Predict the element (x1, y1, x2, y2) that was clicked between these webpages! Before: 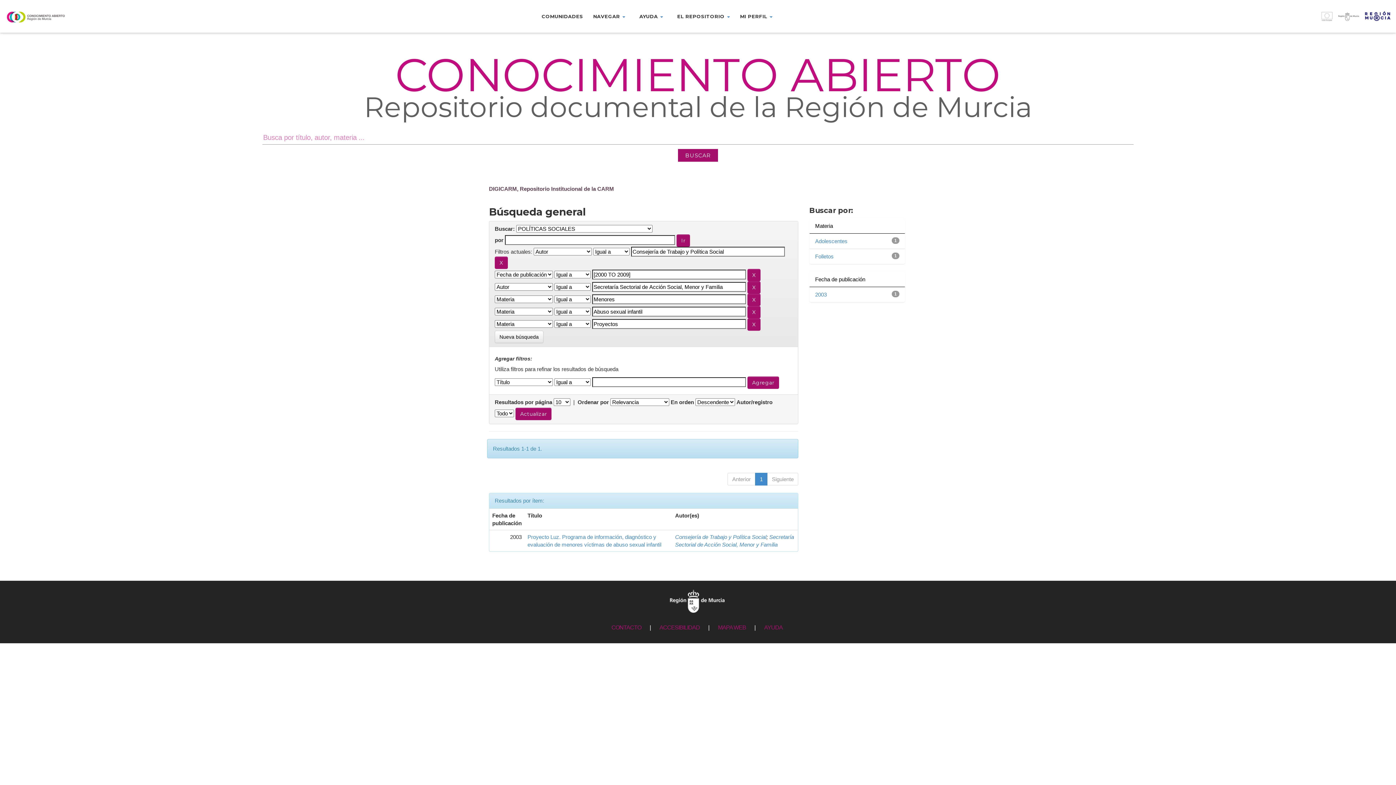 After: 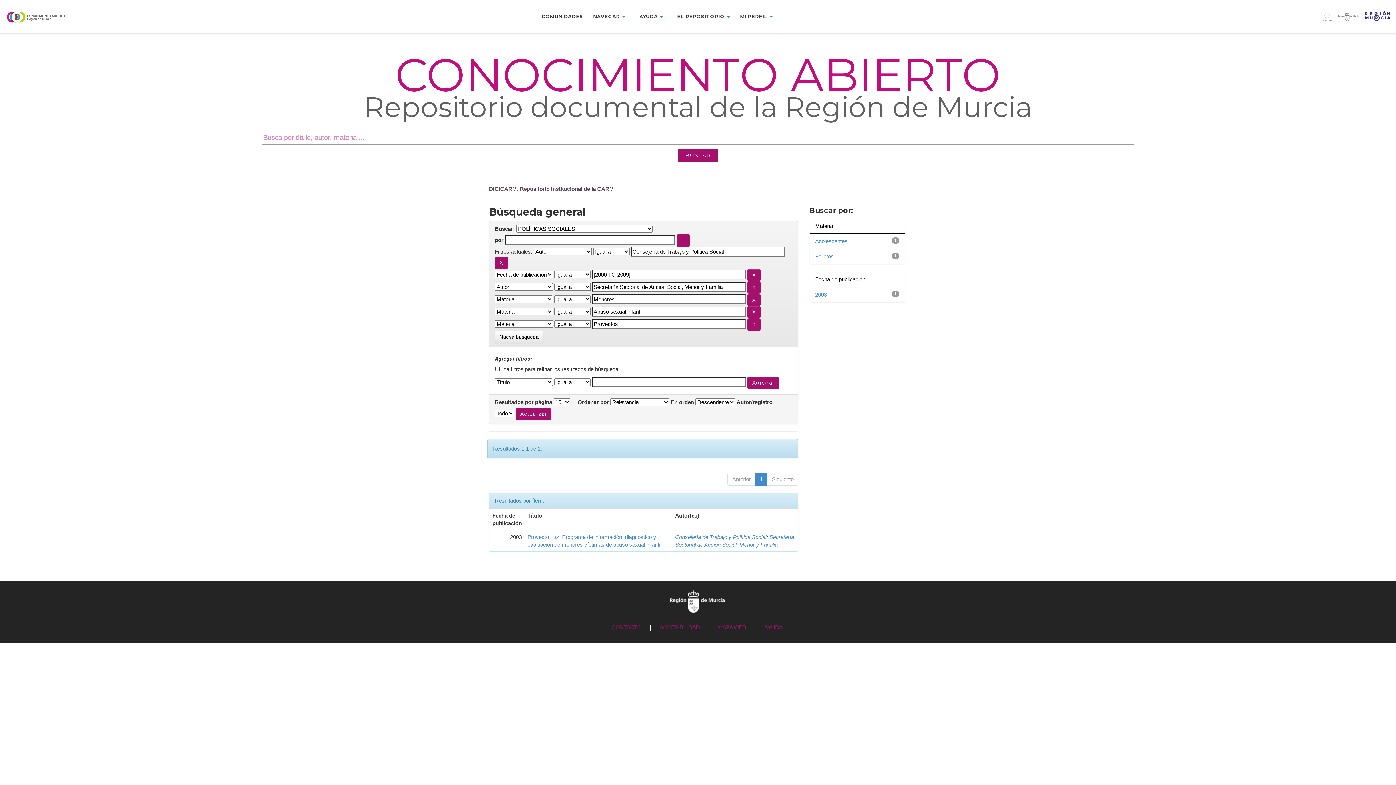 Action: bbox: (1052, 11, 1390, 29) label:  